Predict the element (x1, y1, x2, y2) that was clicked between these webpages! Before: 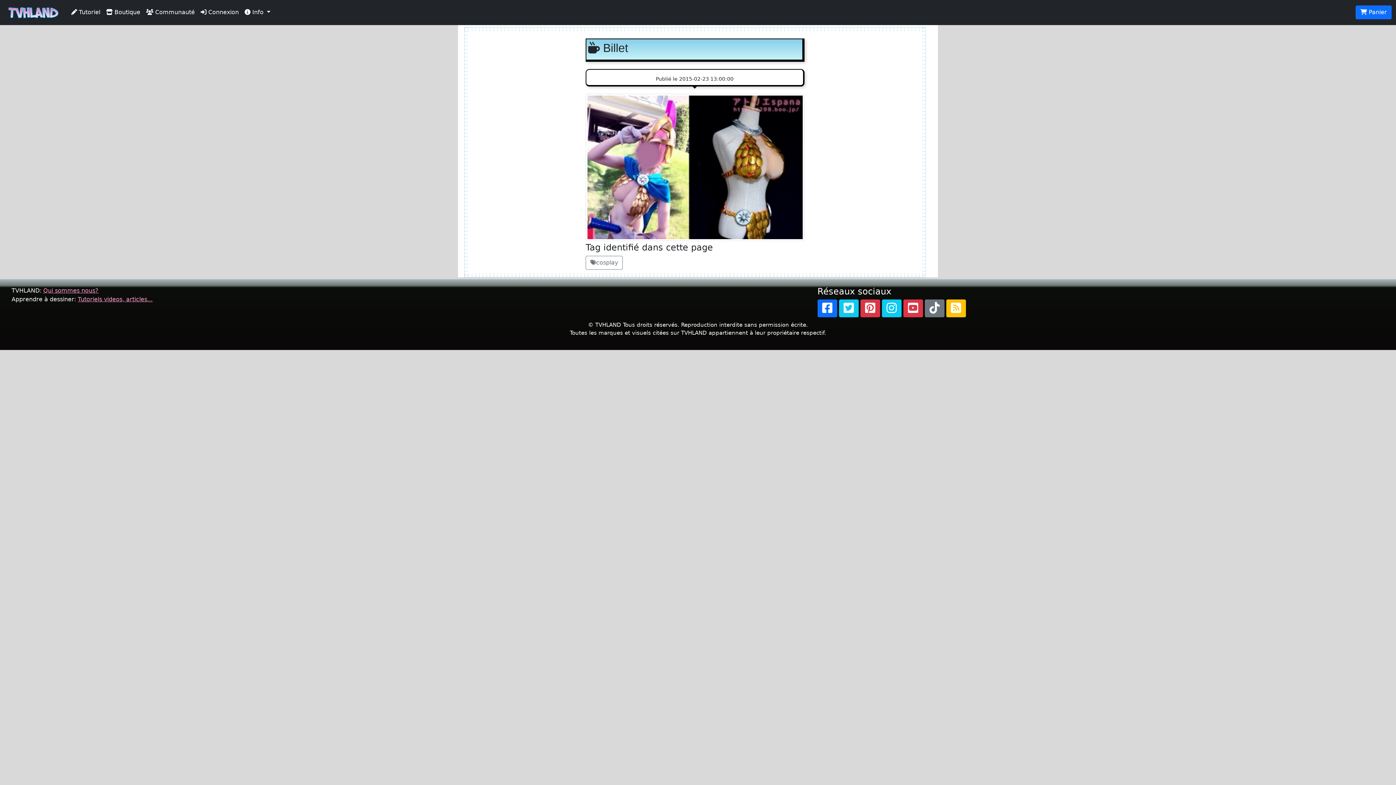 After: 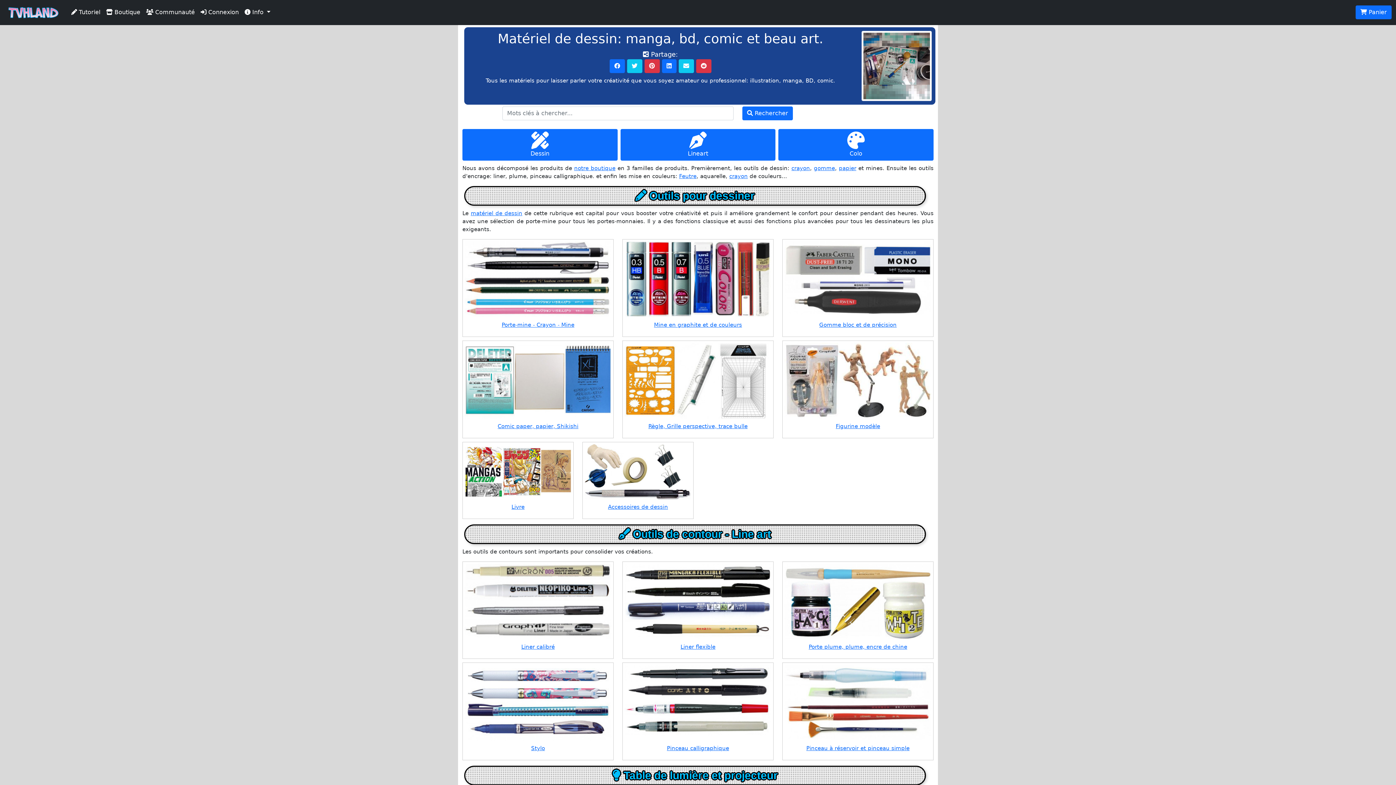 Action: label:  Boutique bbox: (103, 5, 143, 19)